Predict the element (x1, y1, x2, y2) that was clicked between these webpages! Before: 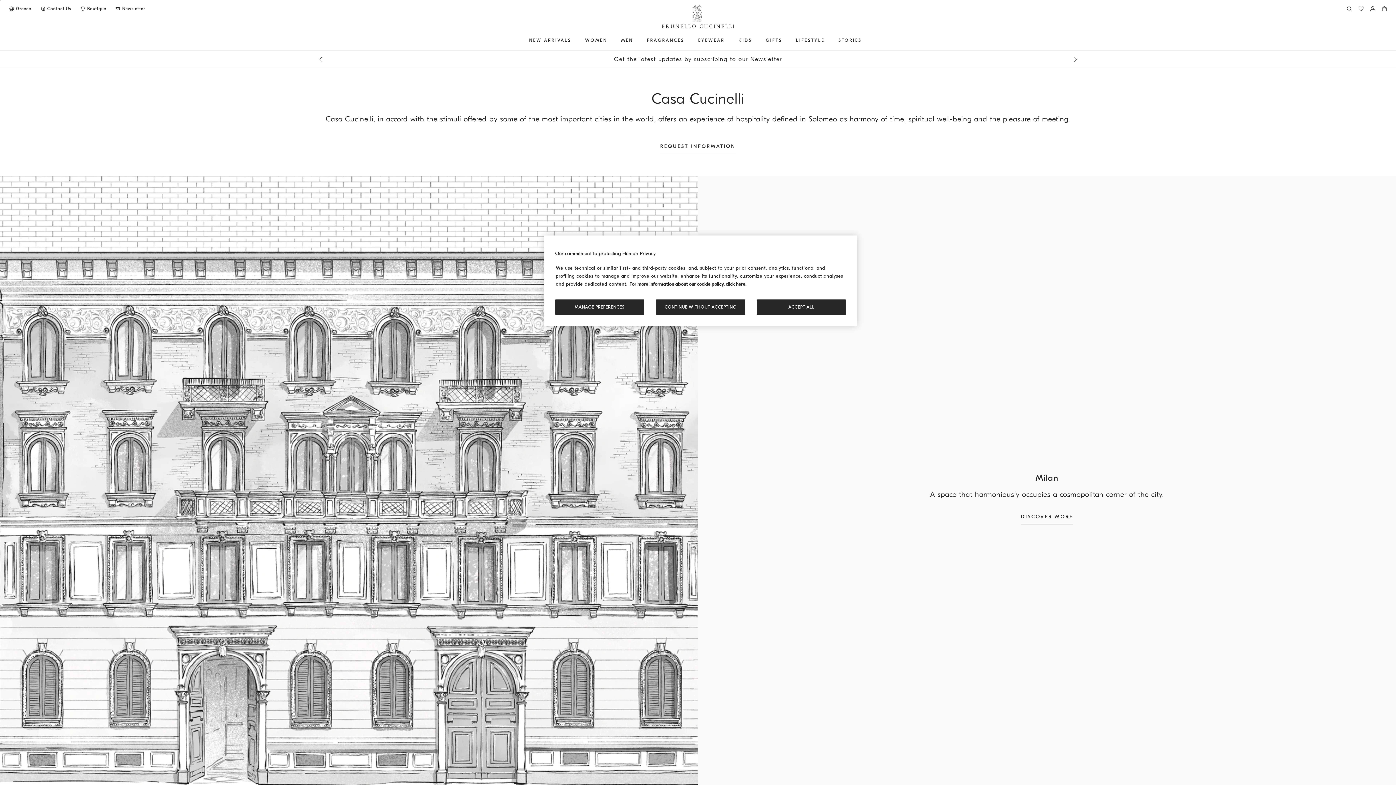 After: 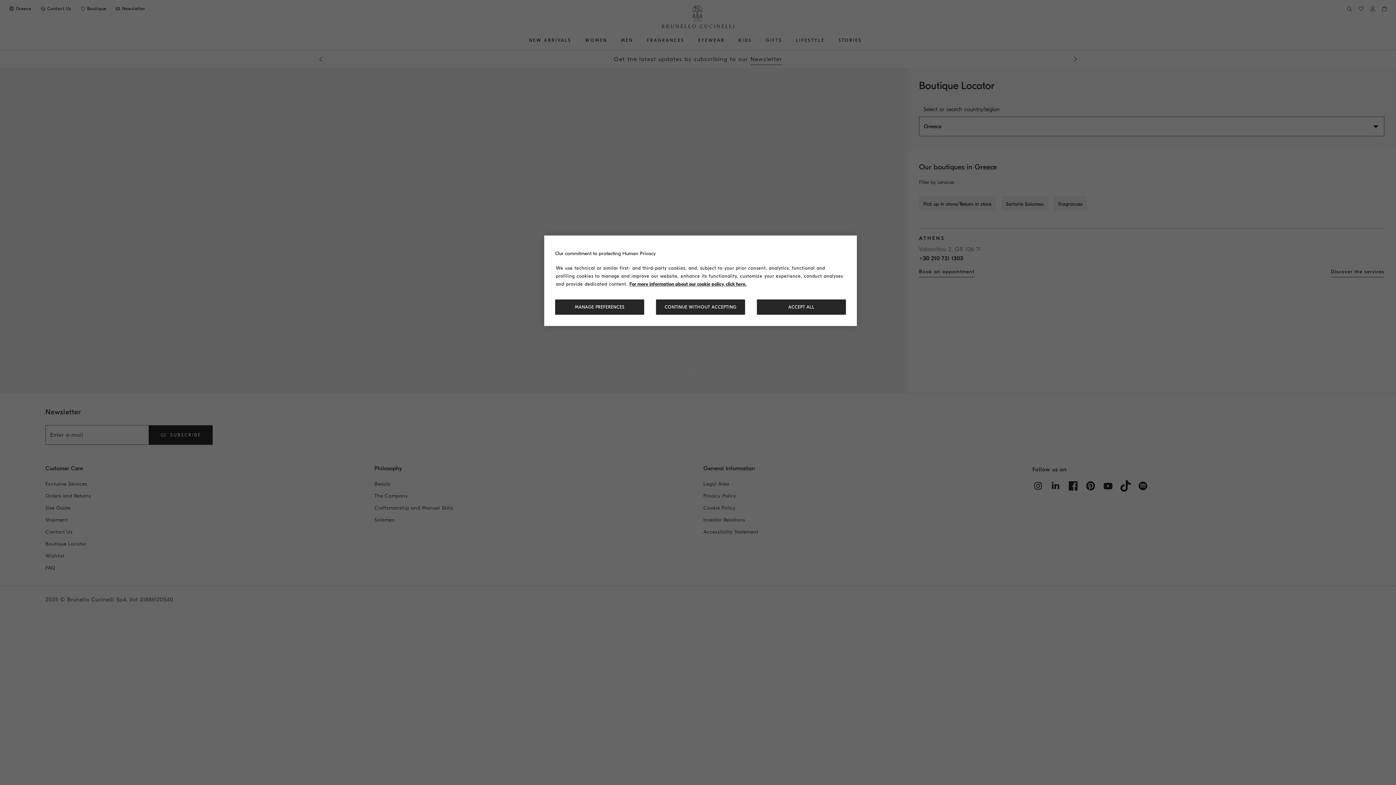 Action: bbox: (79, 5, 106, 11) label: Boutique availability